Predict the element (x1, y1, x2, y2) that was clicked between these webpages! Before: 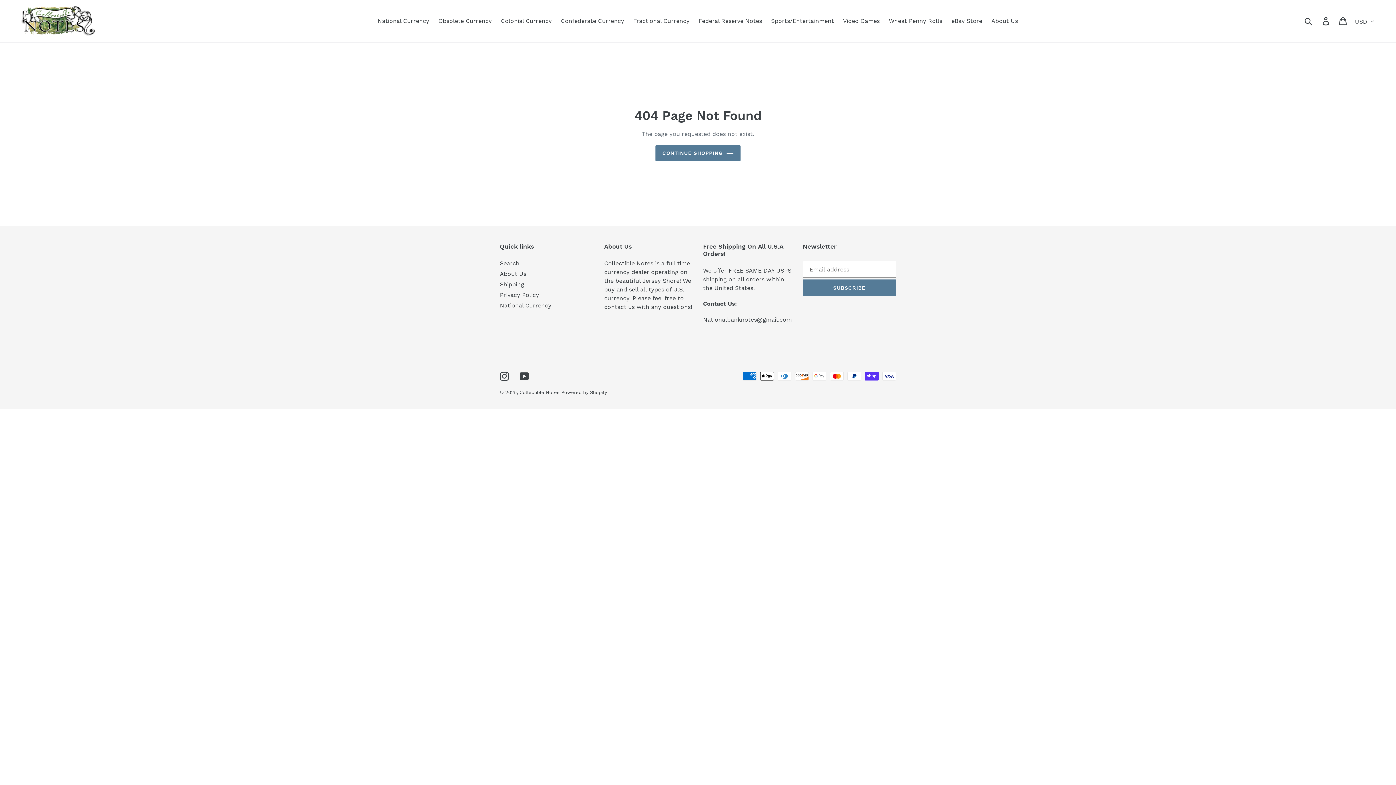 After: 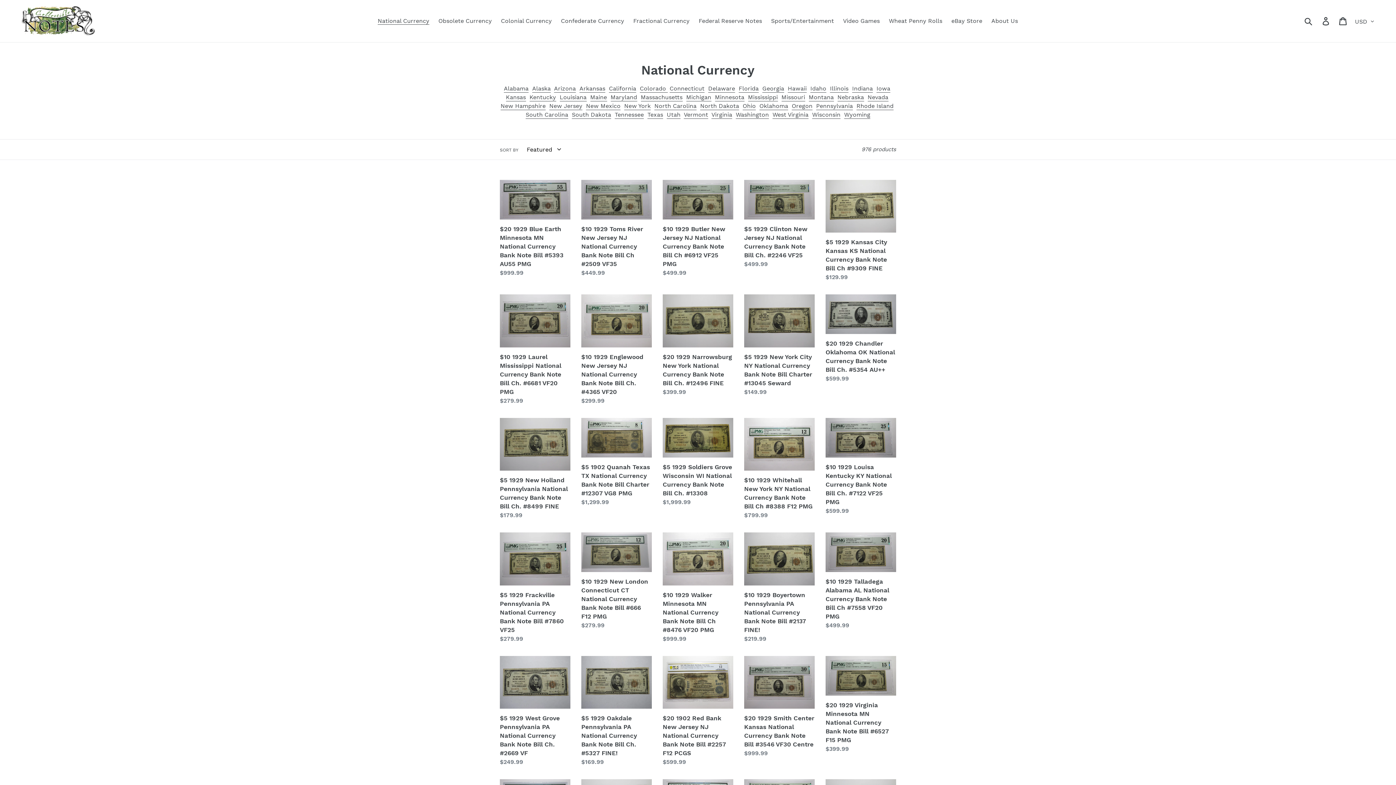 Action: bbox: (374, 15, 433, 26) label: National Currency